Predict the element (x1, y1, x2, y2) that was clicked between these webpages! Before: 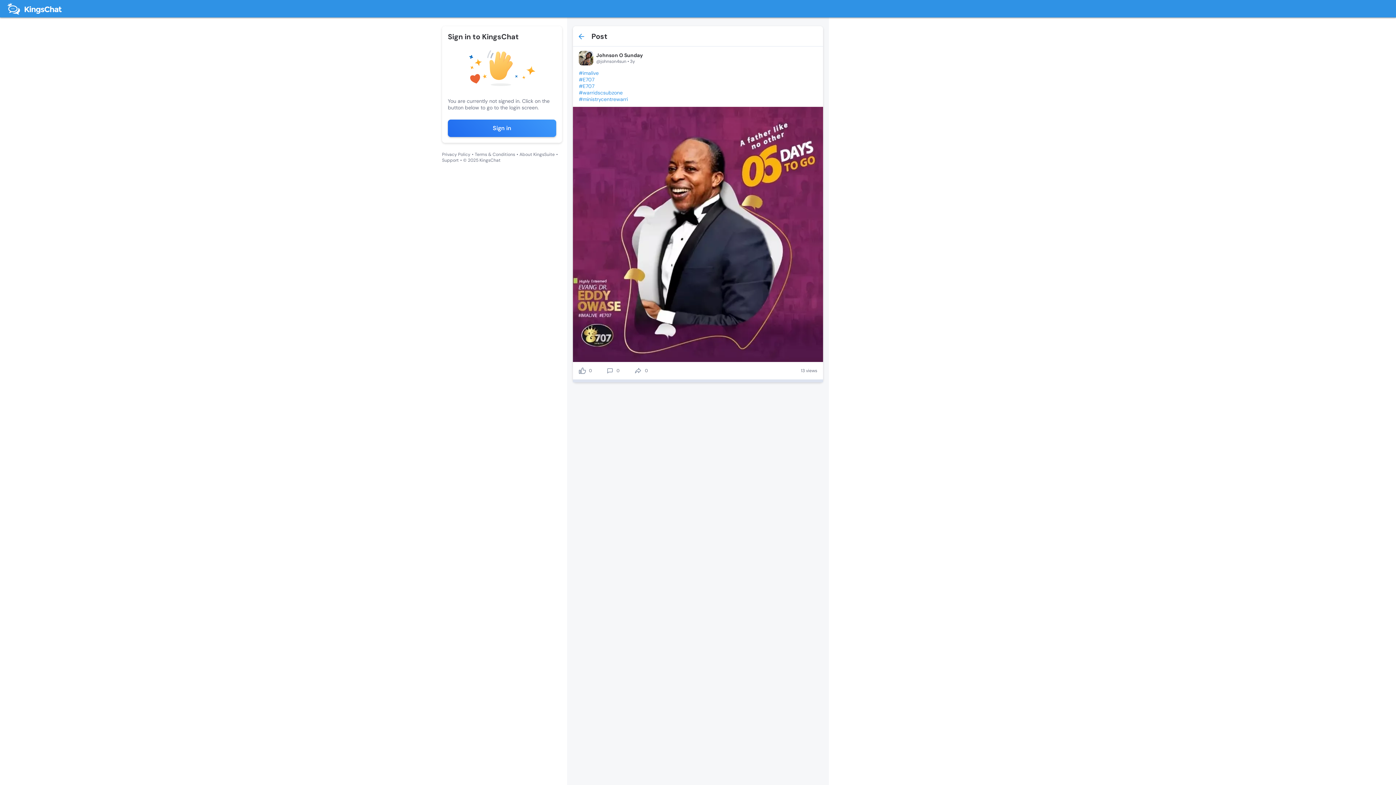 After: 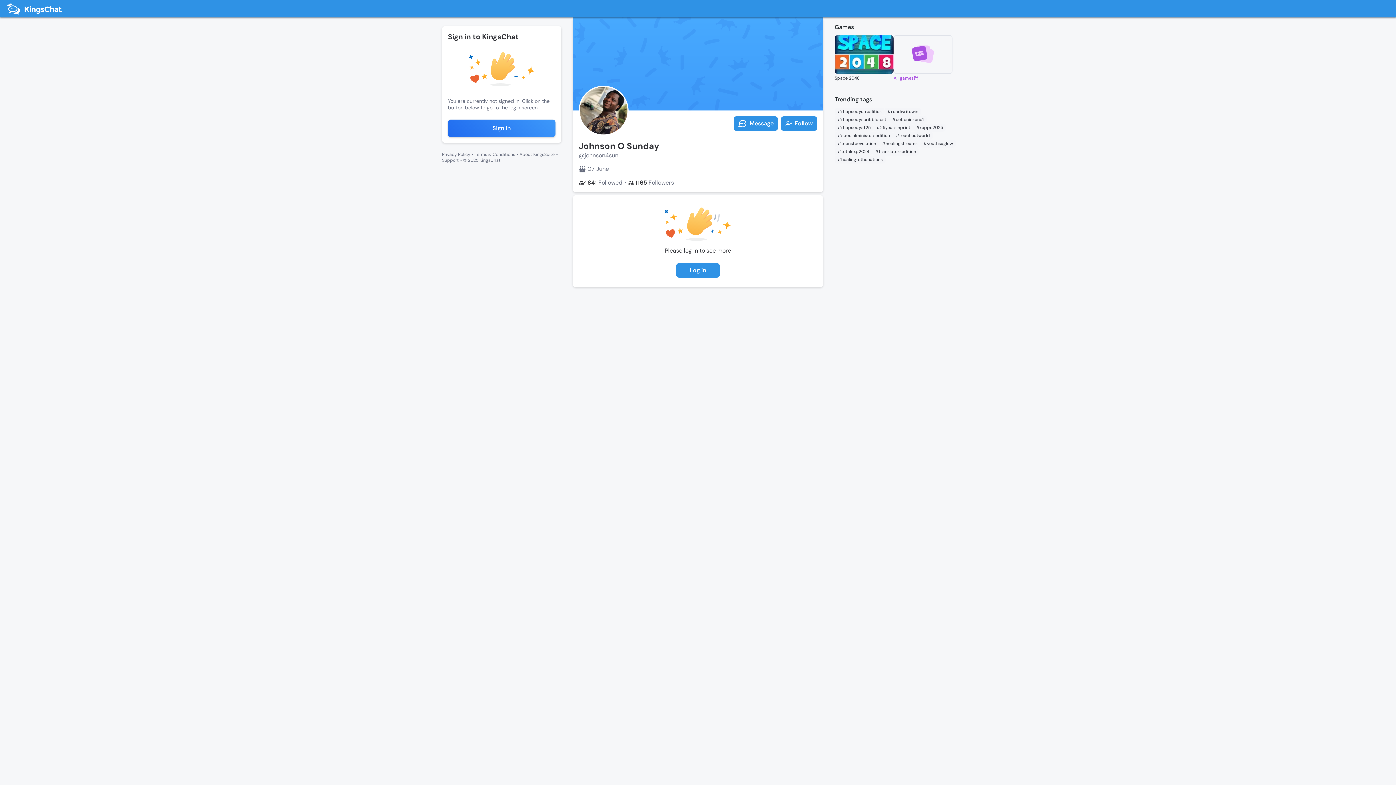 Action: bbox: (596, 52, 642, 58) label: Johnson O Sunday